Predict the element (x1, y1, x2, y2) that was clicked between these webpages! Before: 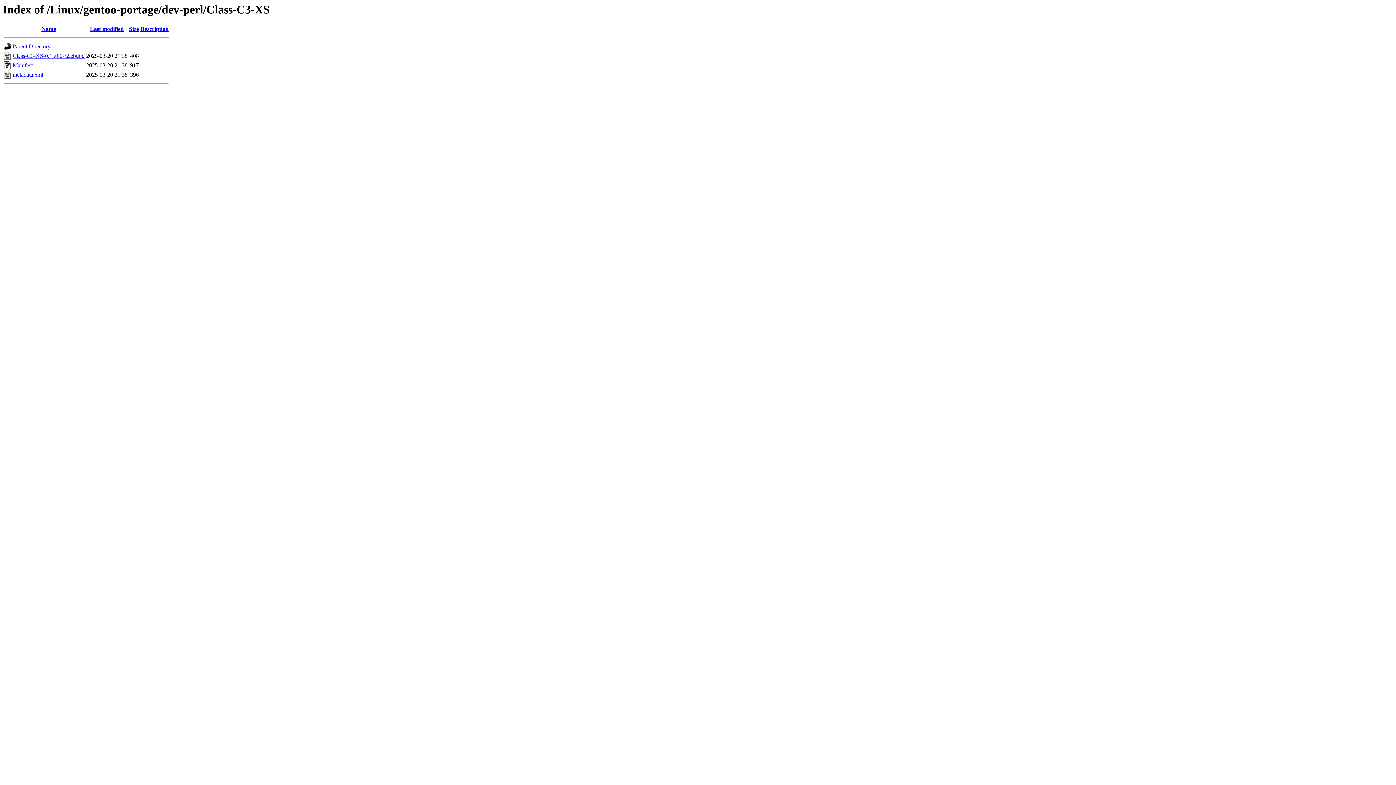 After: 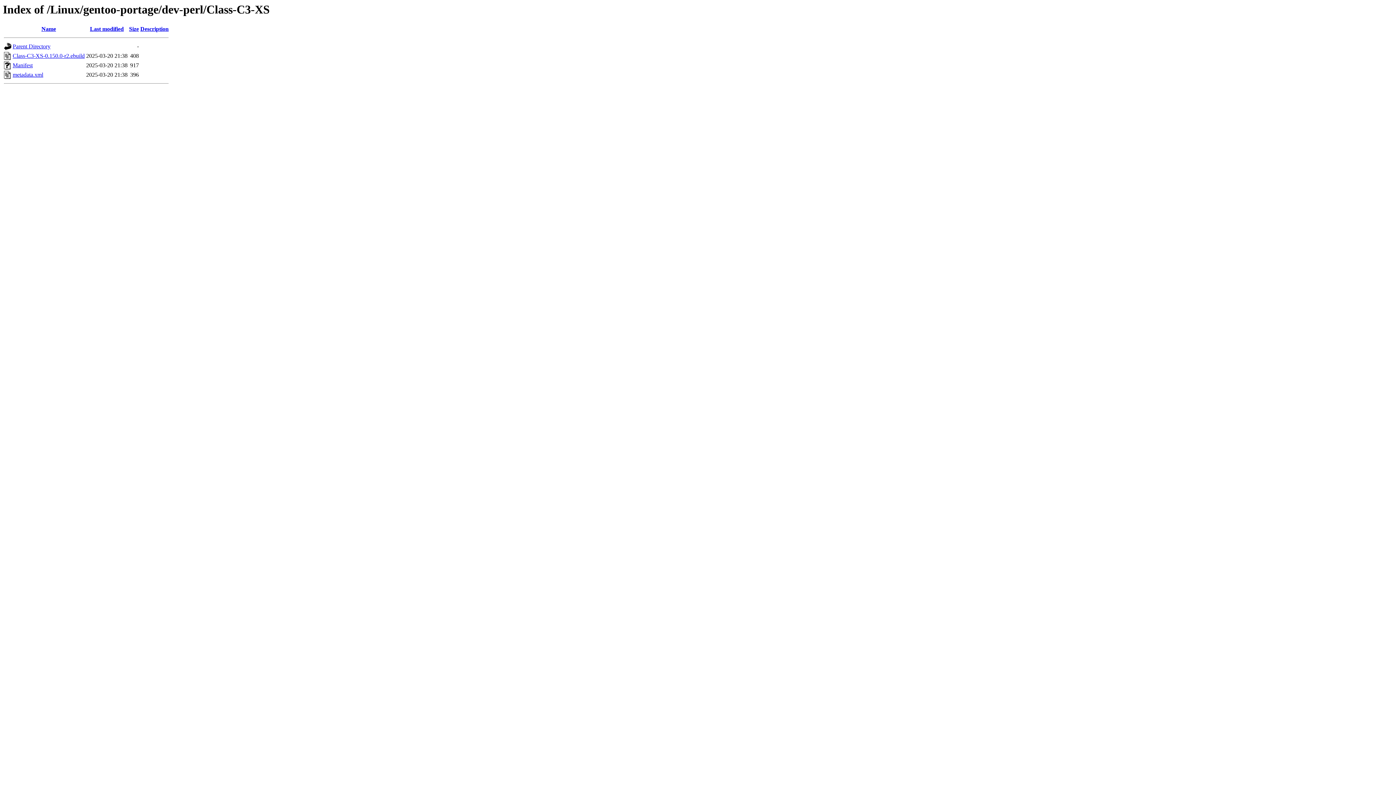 Action: bbox: (140, 25, 168, 32) label: Description